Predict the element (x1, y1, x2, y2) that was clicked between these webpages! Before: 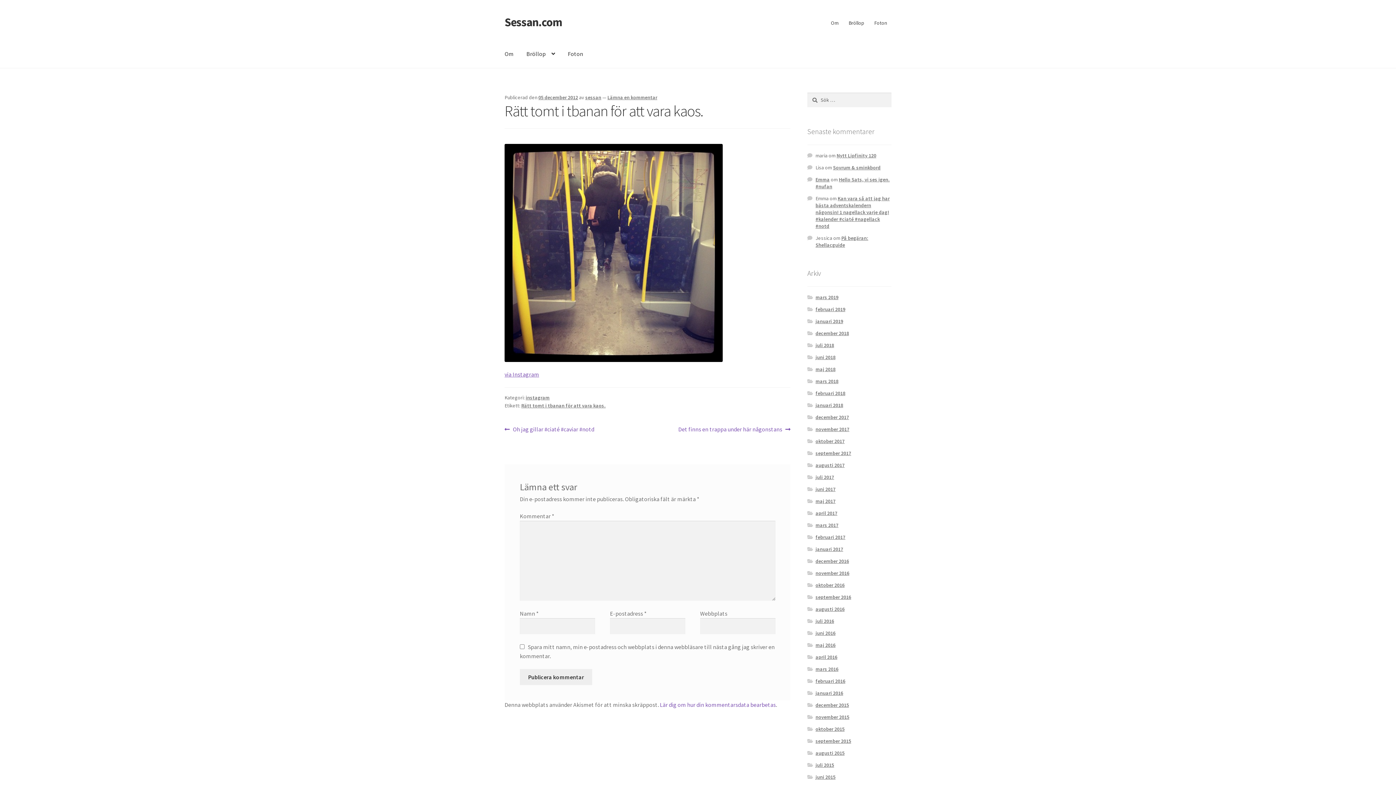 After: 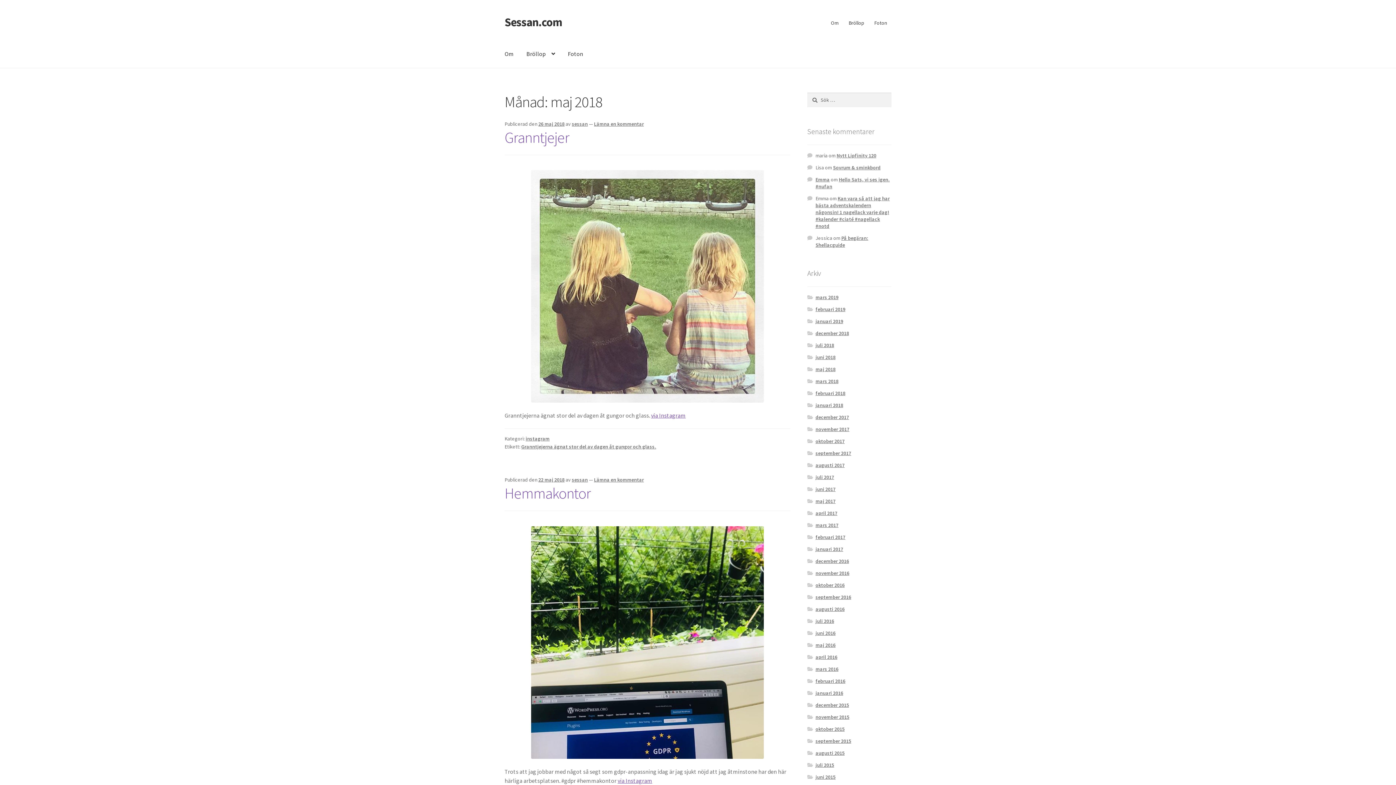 Action: label: maj 2018 bbox: (815, 366, 835, 372)